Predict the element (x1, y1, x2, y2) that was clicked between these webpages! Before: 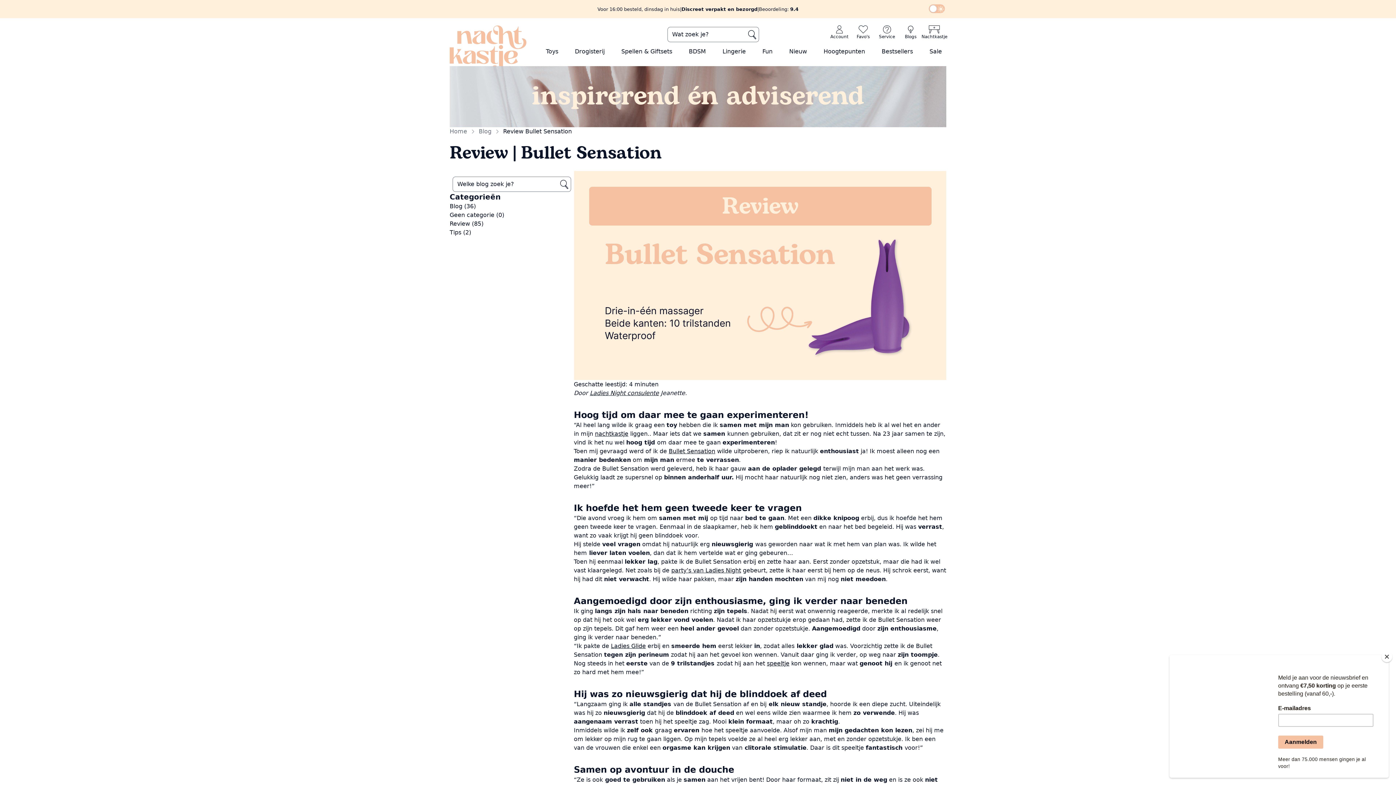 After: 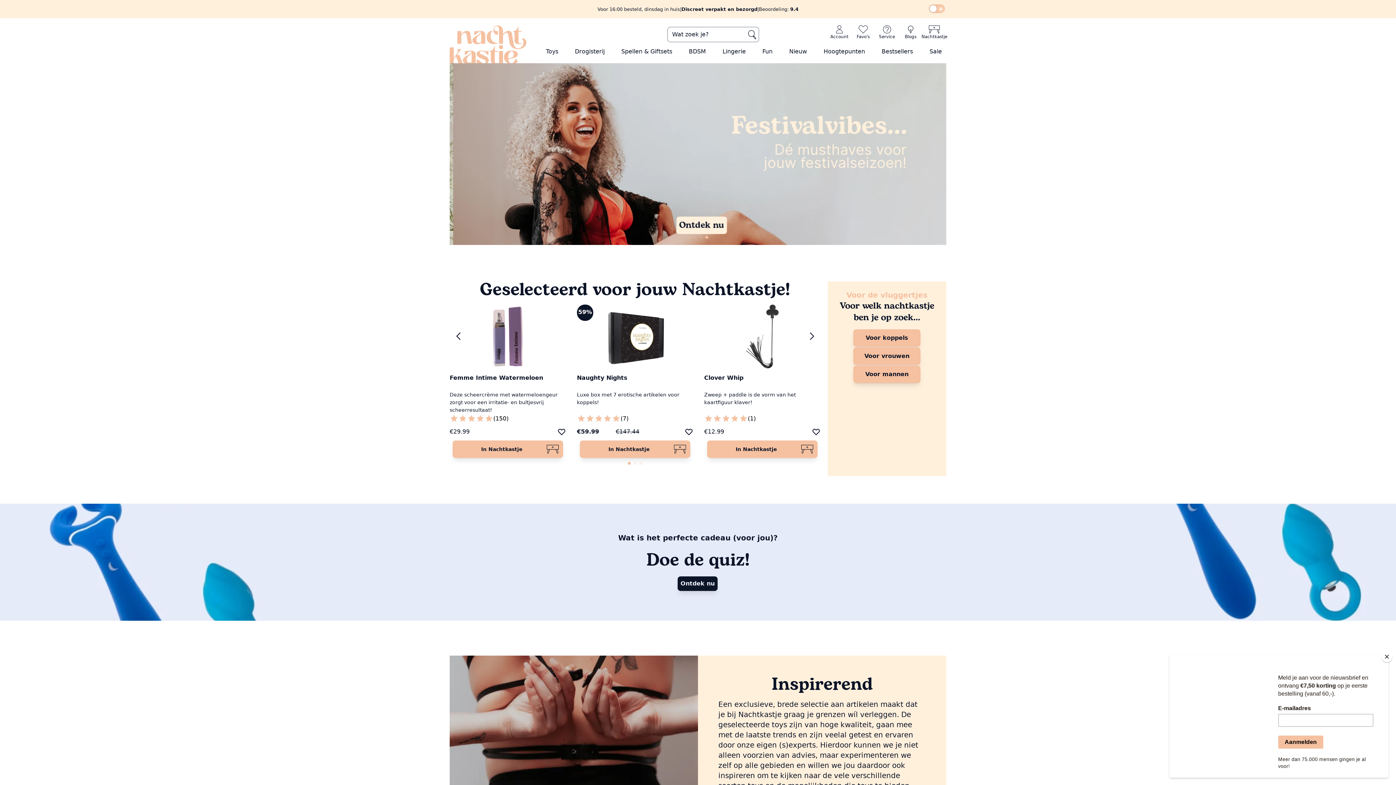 Action: bbox: (449, 25, 526, 71)